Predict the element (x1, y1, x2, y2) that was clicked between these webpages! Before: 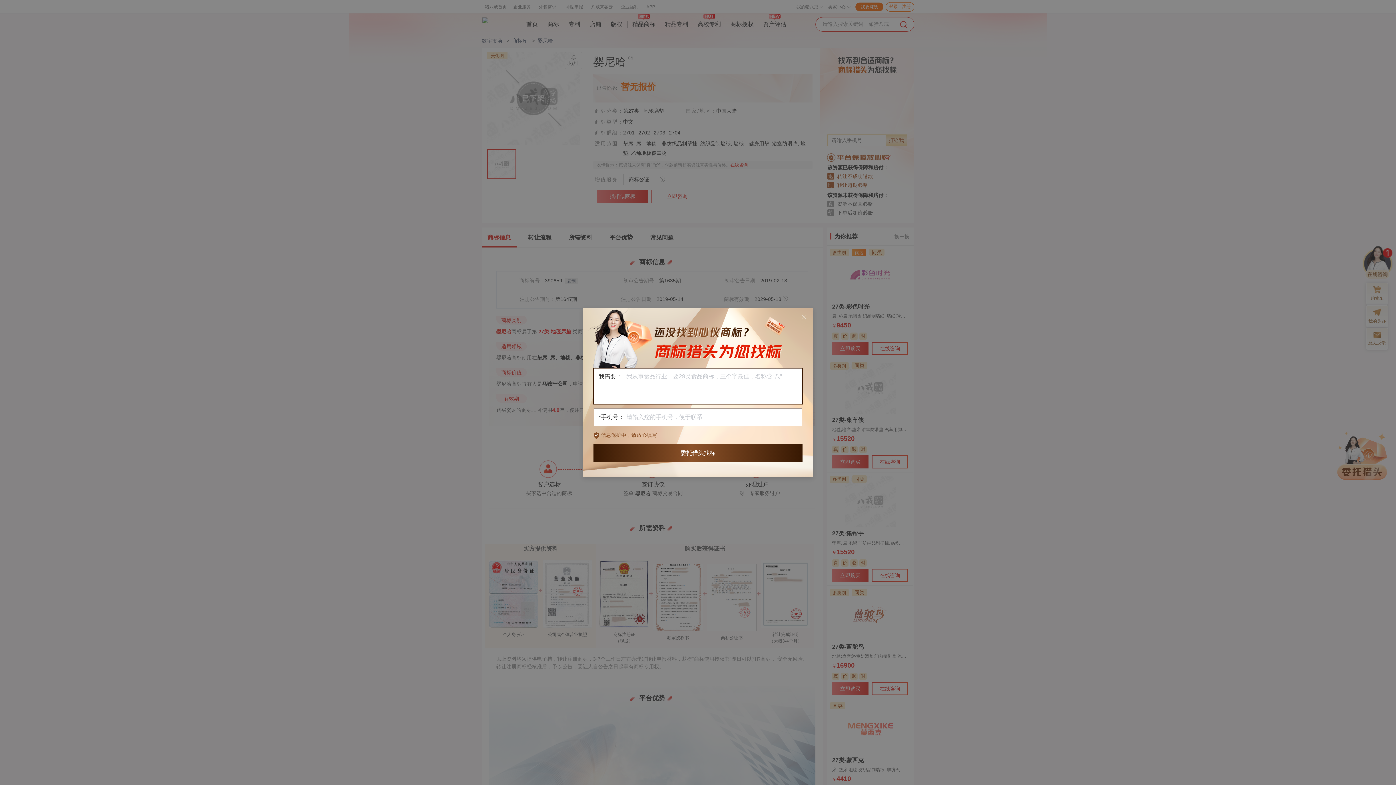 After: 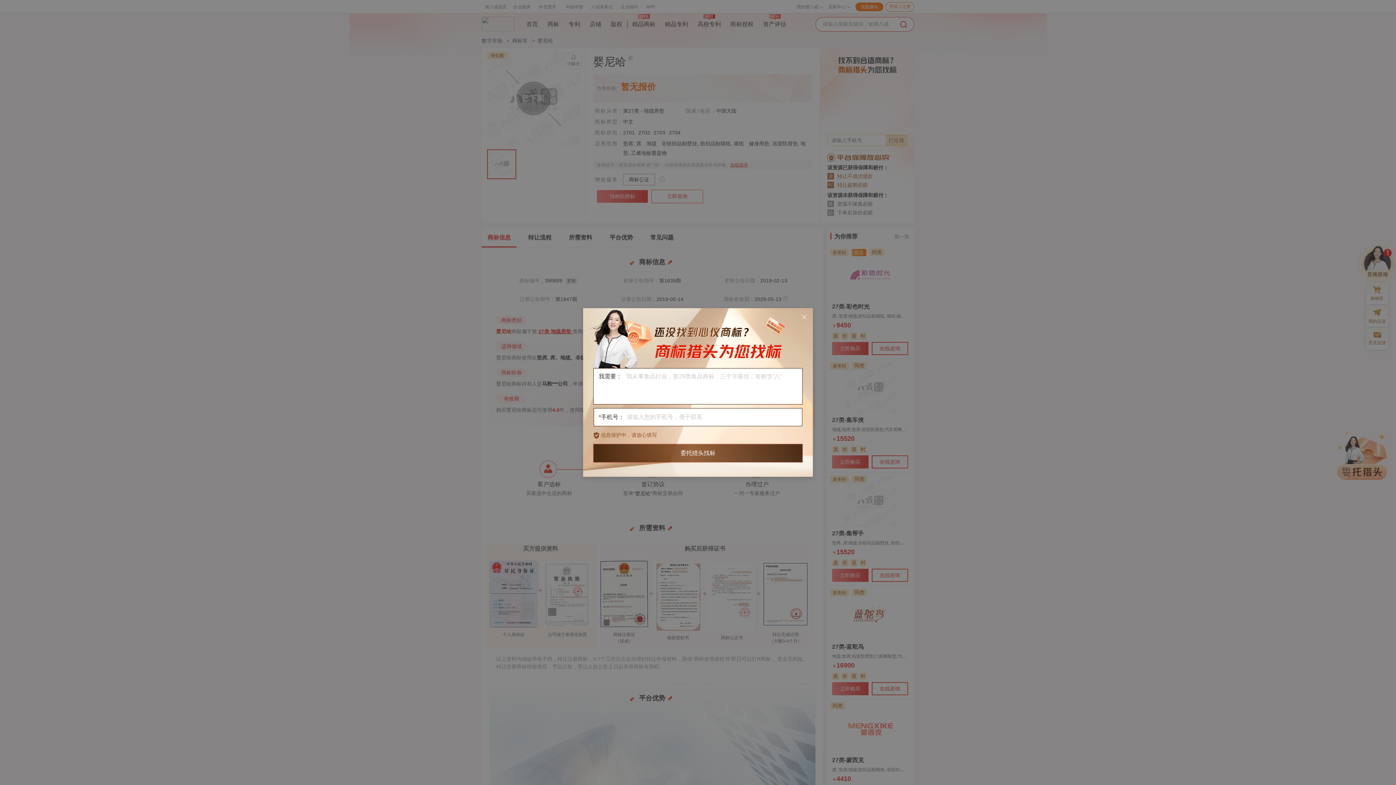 Action: bbox: (593, 444, 802, 462) label: 委托猎头找标